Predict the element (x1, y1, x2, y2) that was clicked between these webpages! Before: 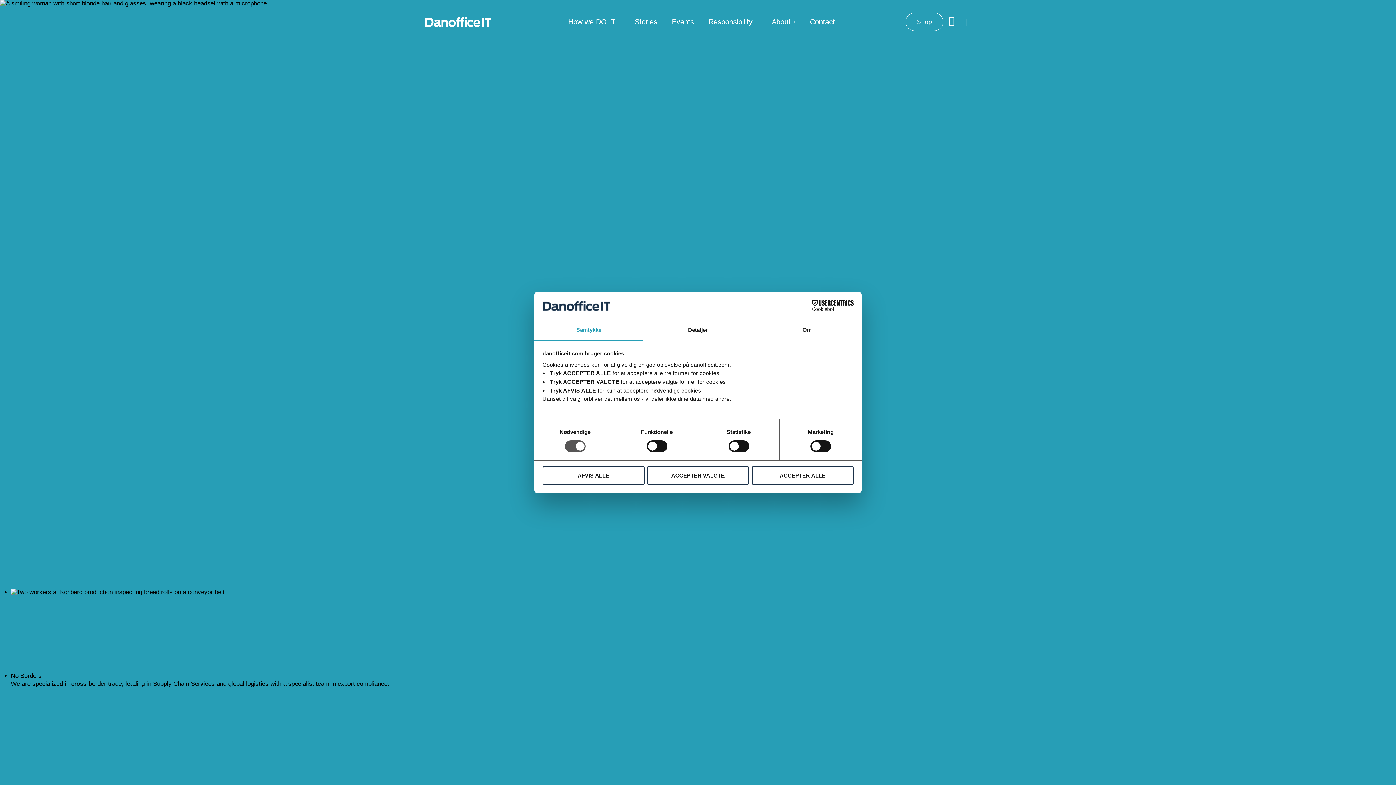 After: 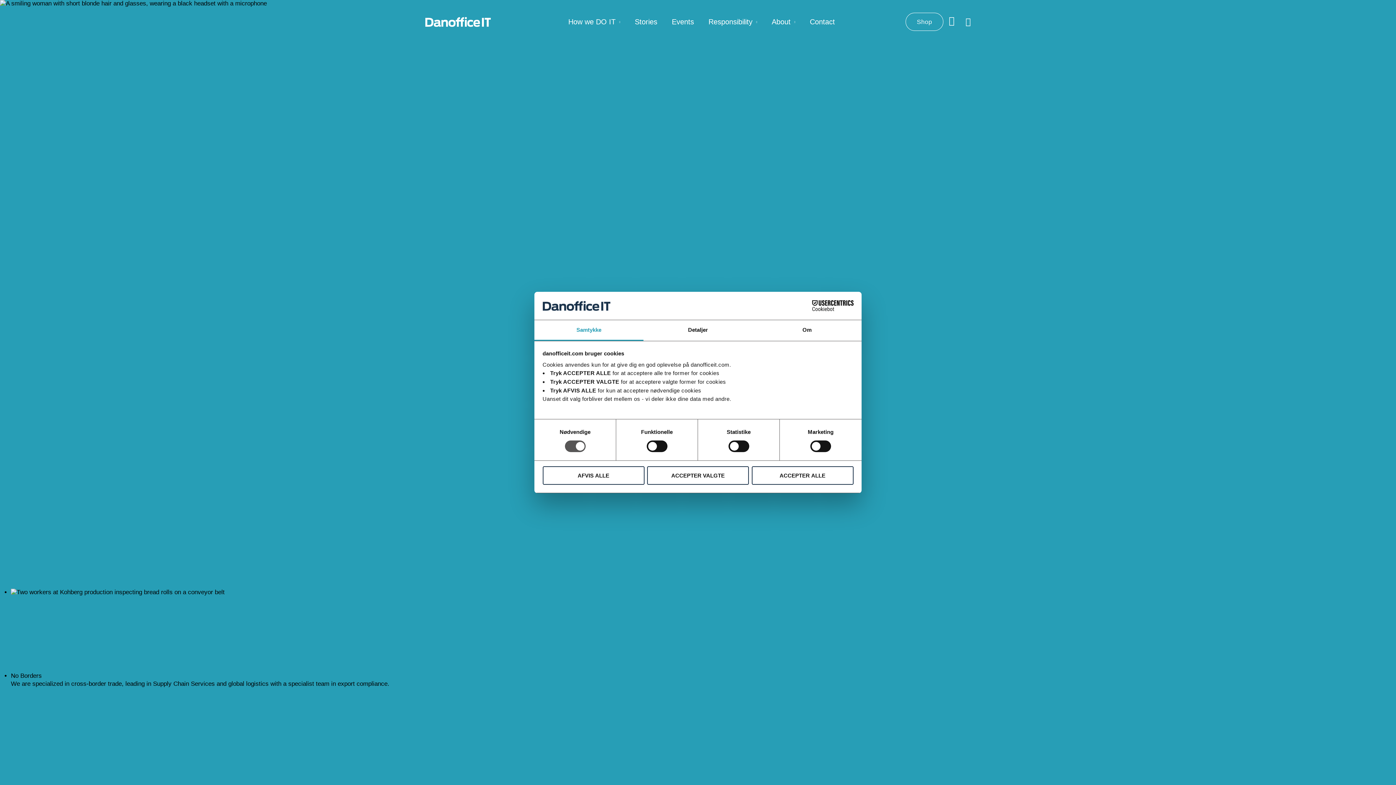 Action: label: Samtykke bbox: (534, 320, 643, 341)